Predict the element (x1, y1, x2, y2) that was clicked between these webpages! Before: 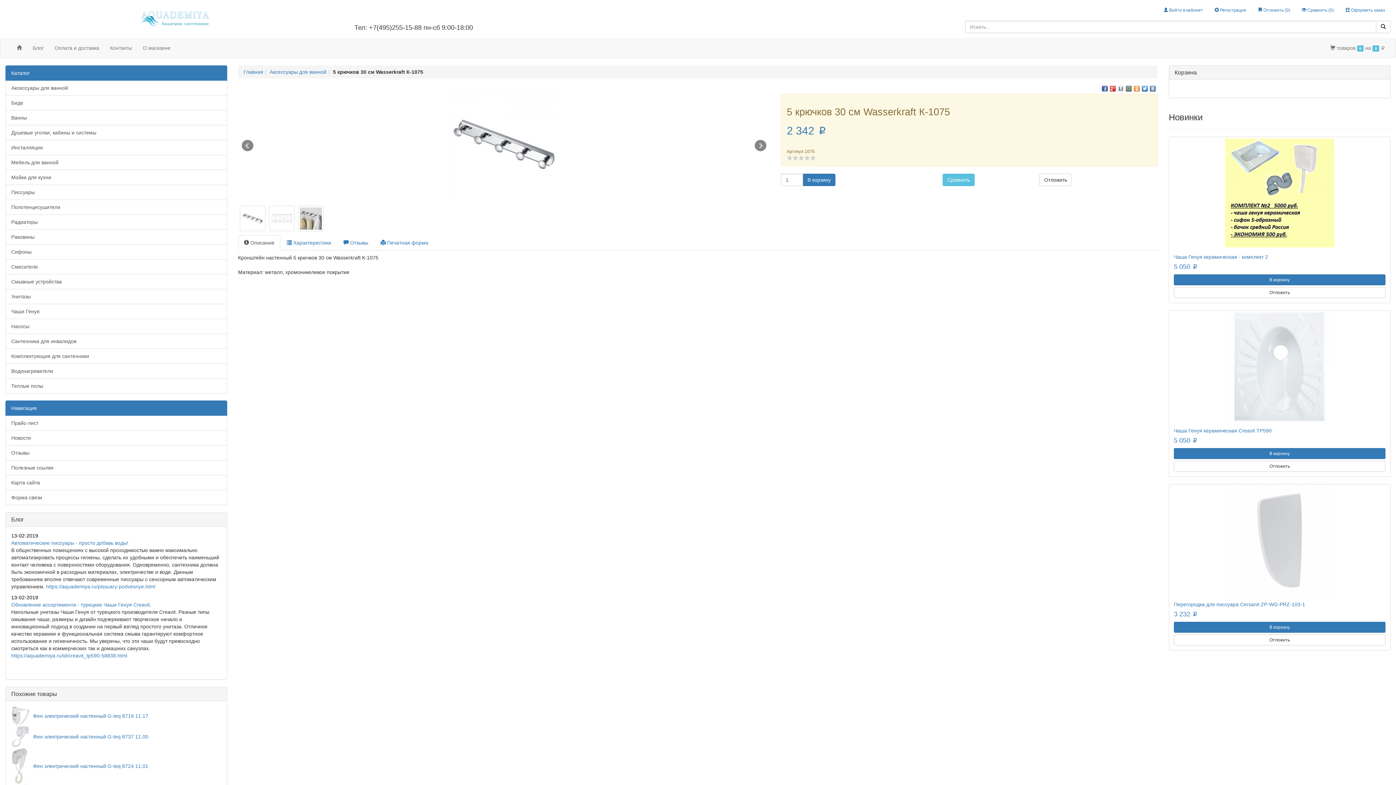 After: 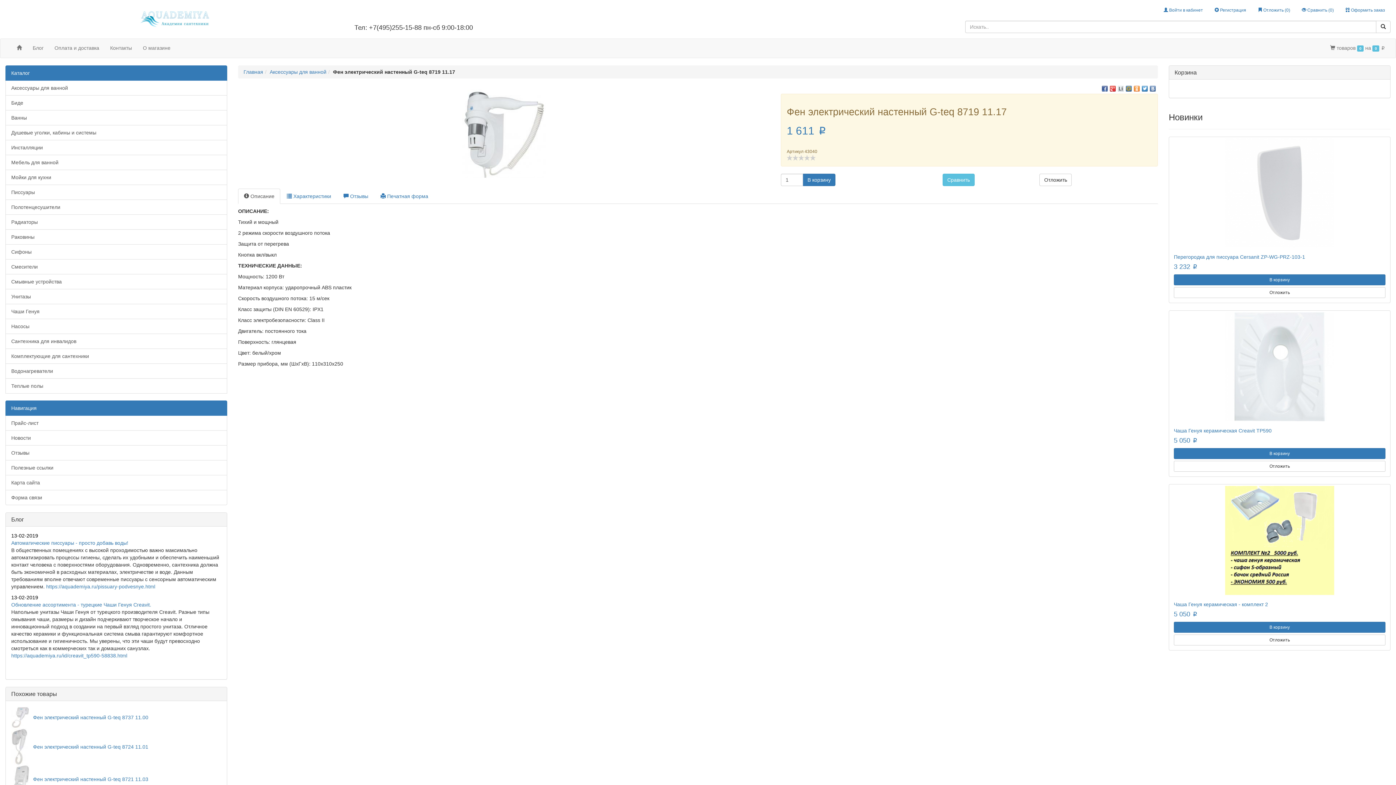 Action: label: Фен электрический настенный G-teq 8719 11.17 bbox: (33, 713, 148, 719)